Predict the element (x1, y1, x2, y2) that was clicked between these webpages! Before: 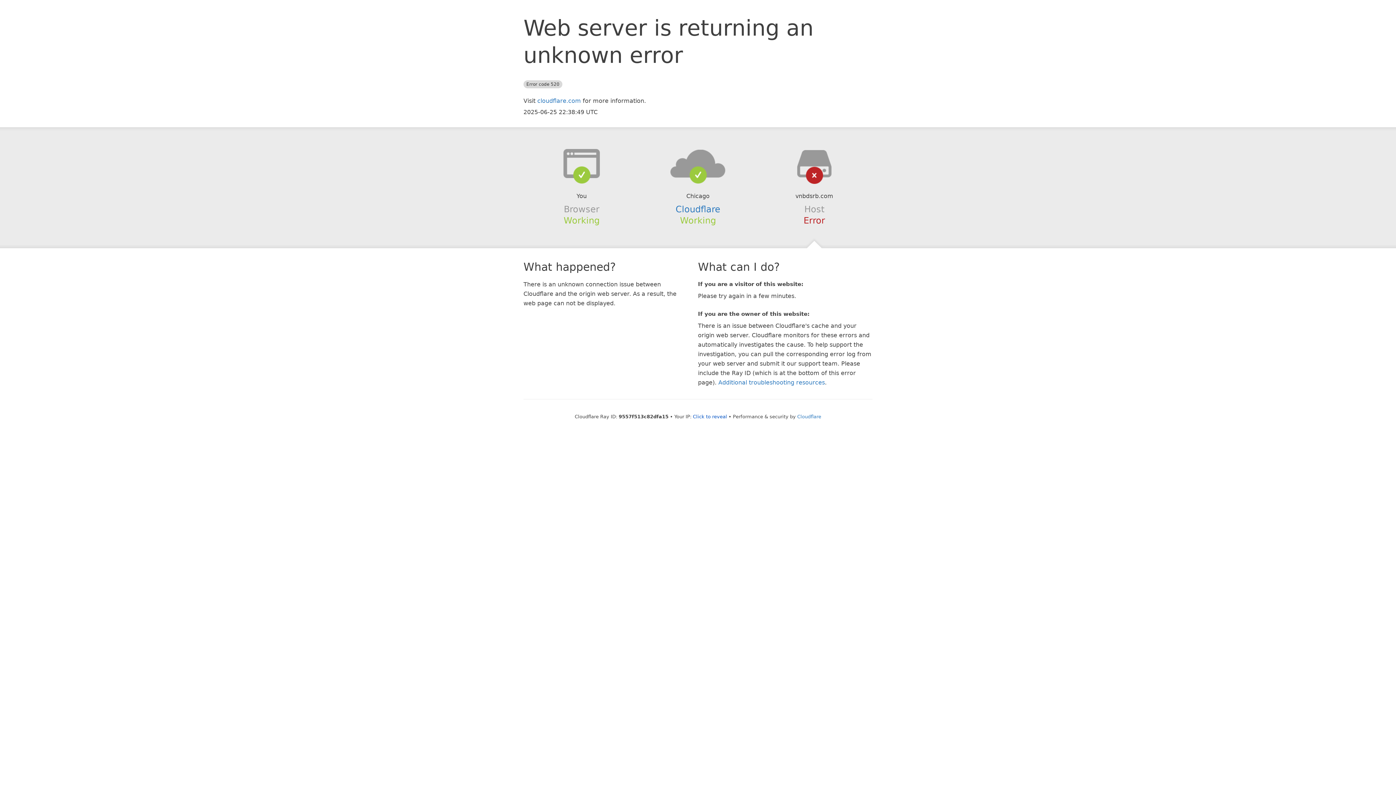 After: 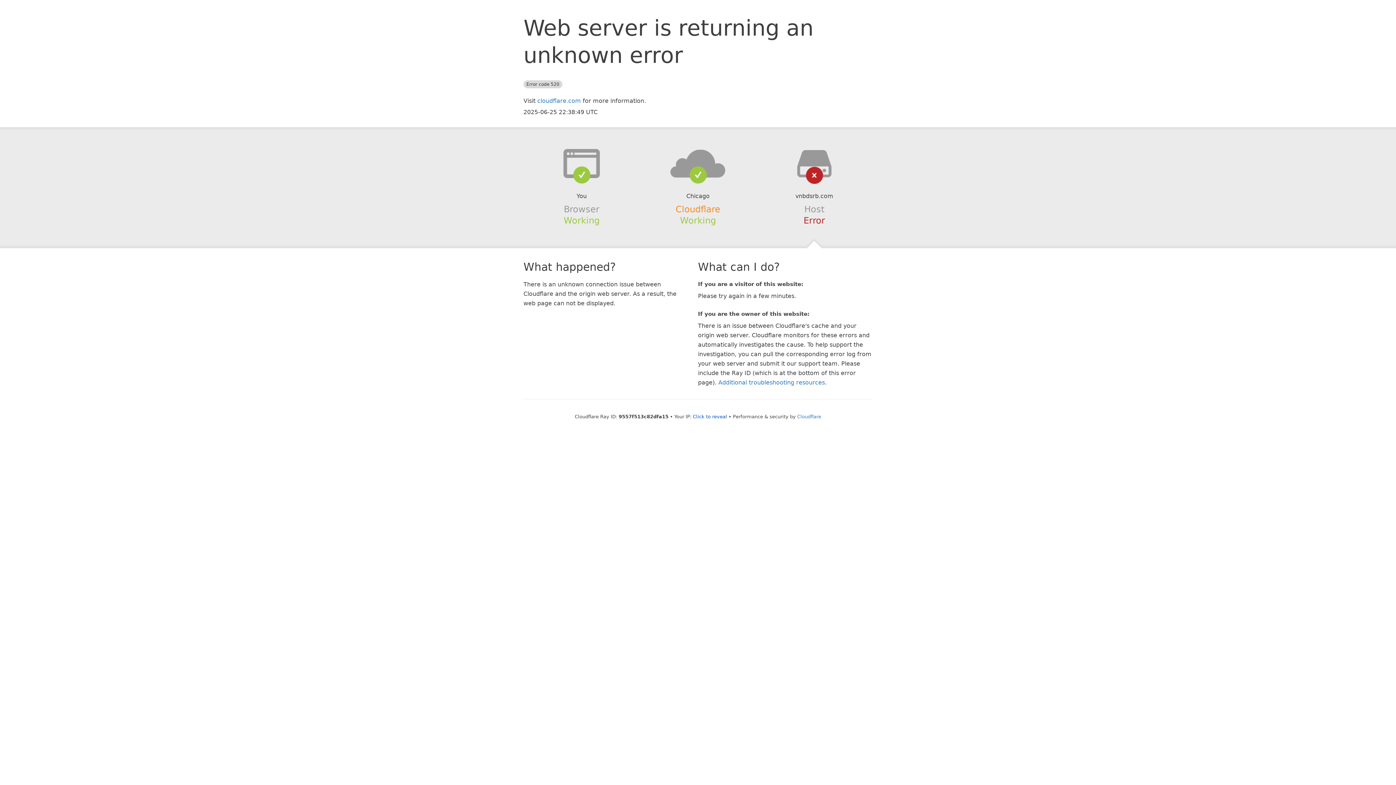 Action: label: Cloudflare bbox: (675, 204, 720, 214)